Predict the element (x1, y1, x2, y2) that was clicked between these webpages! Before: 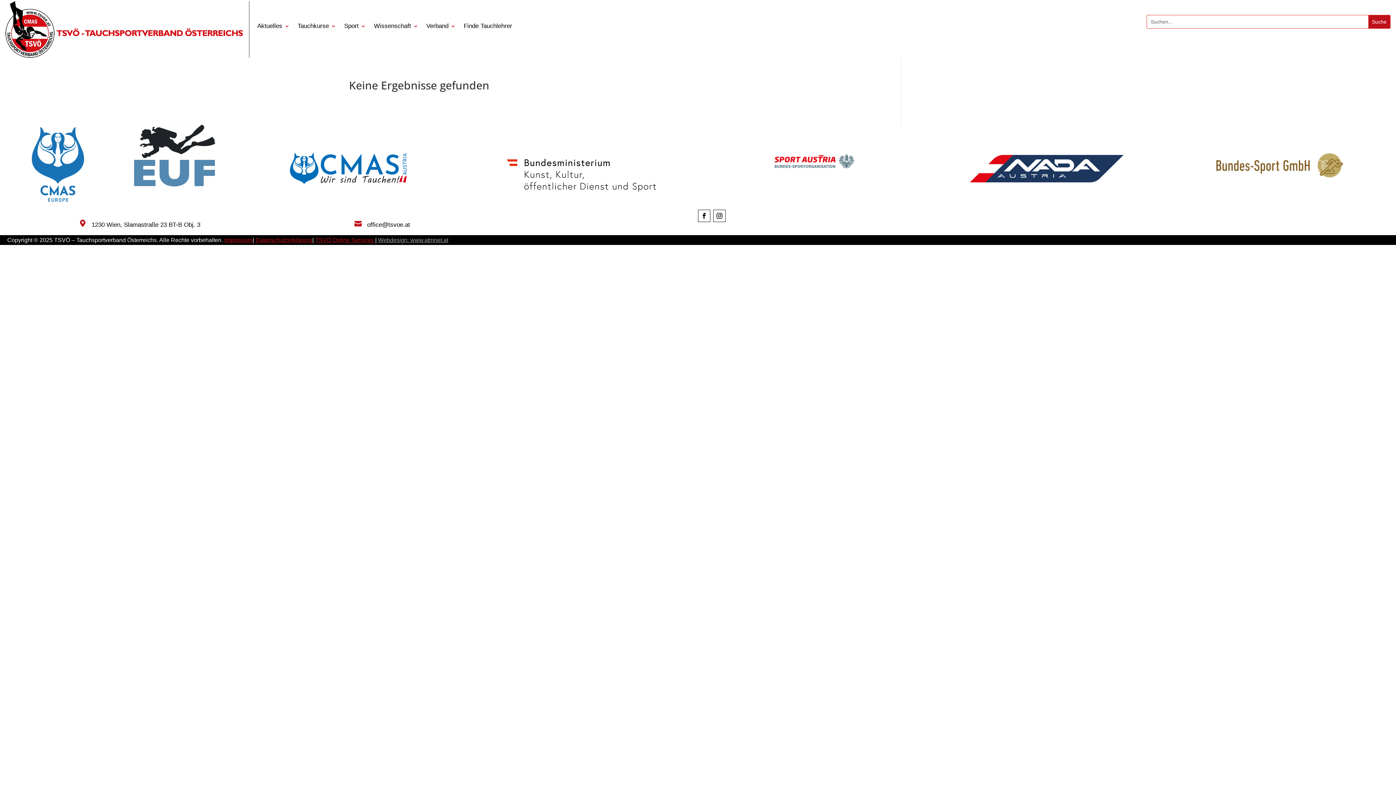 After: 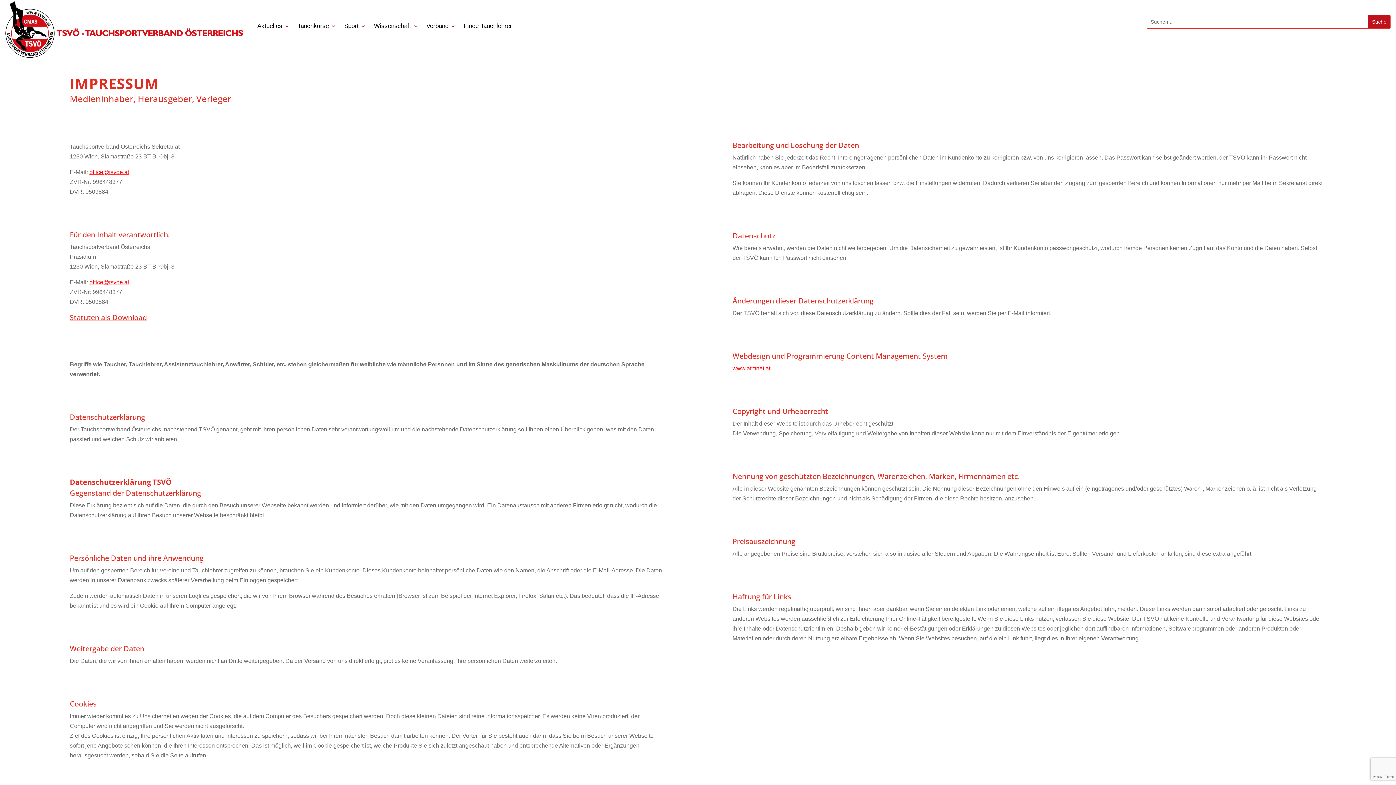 Action: label: Impressum bbox: (224, 237, 252, 243)